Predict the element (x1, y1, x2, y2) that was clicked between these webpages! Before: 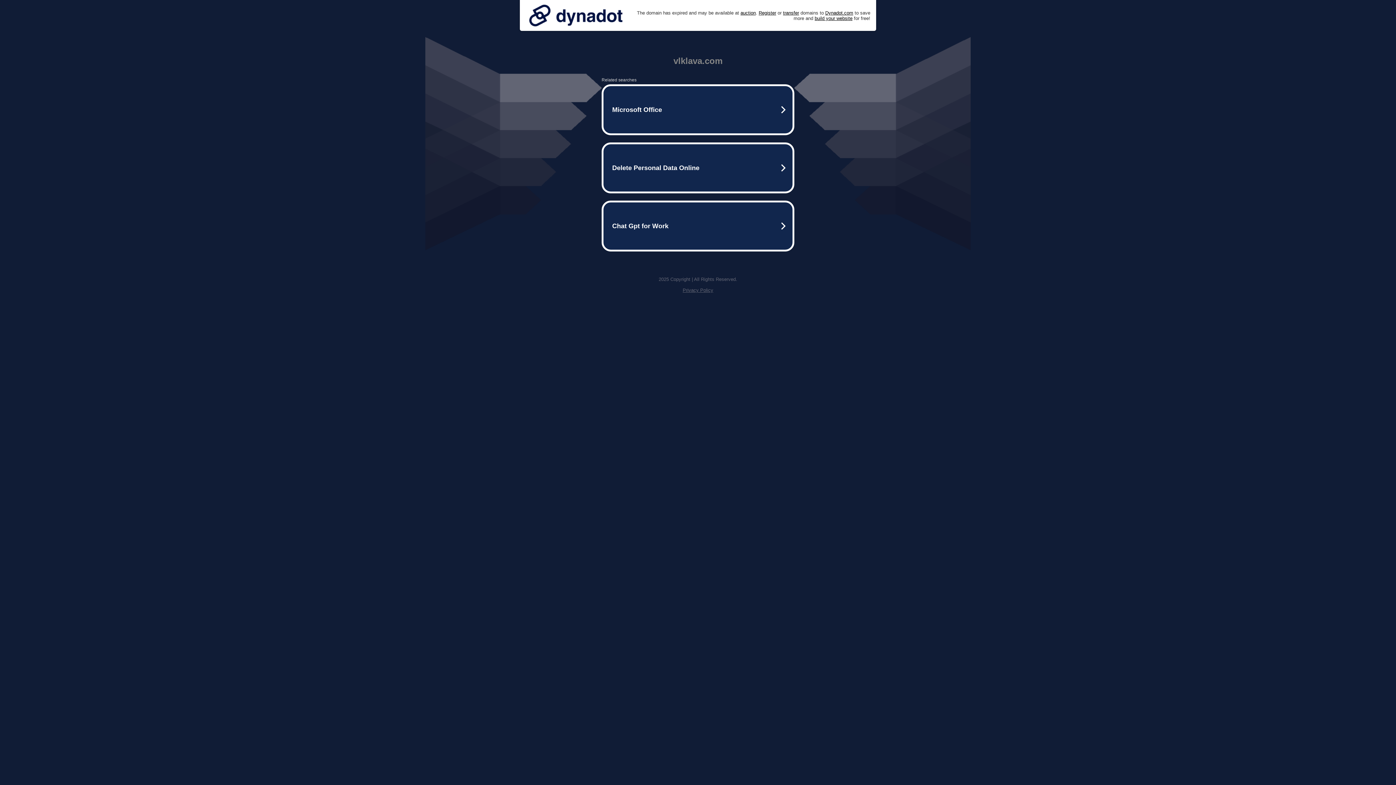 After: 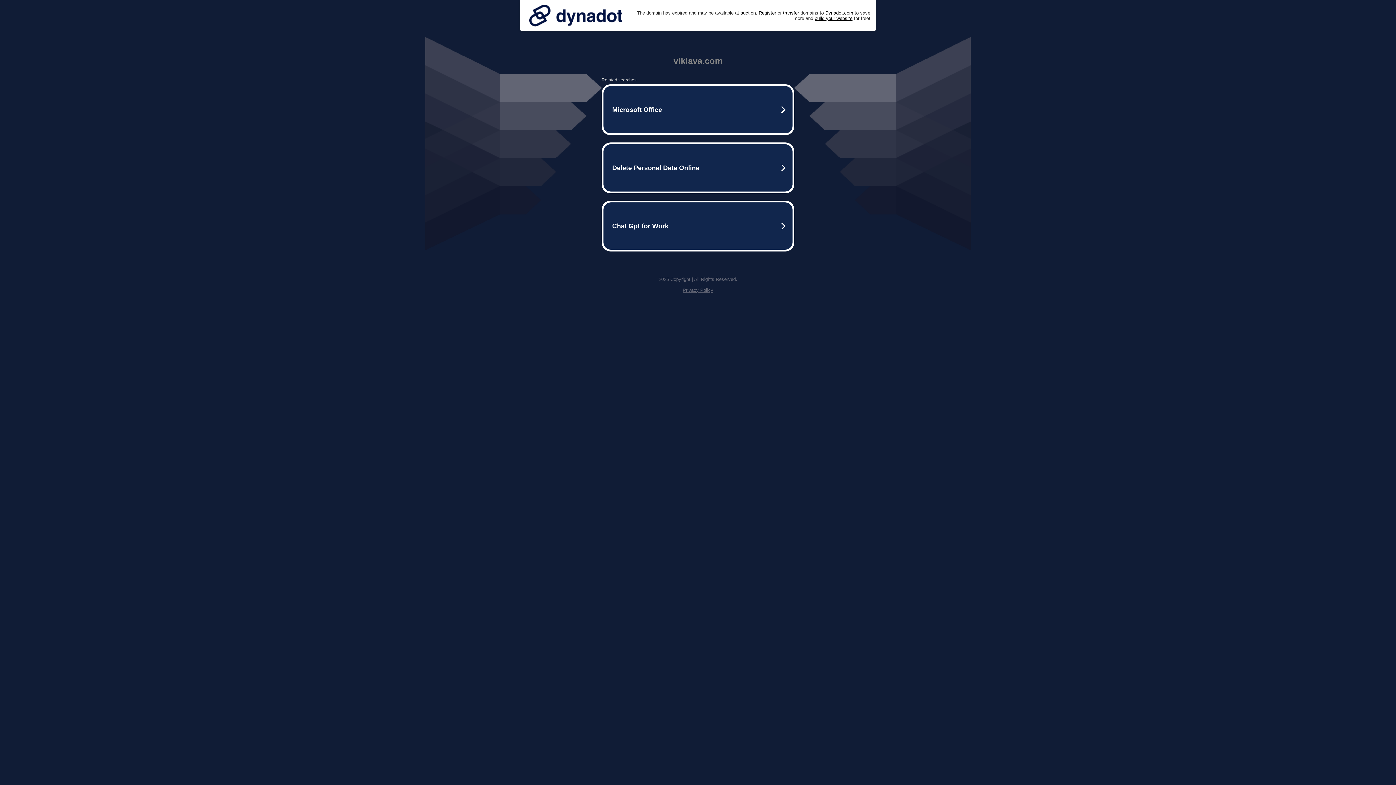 Action: label: Privacy Policy bbox: (682, 287, 713, 293)